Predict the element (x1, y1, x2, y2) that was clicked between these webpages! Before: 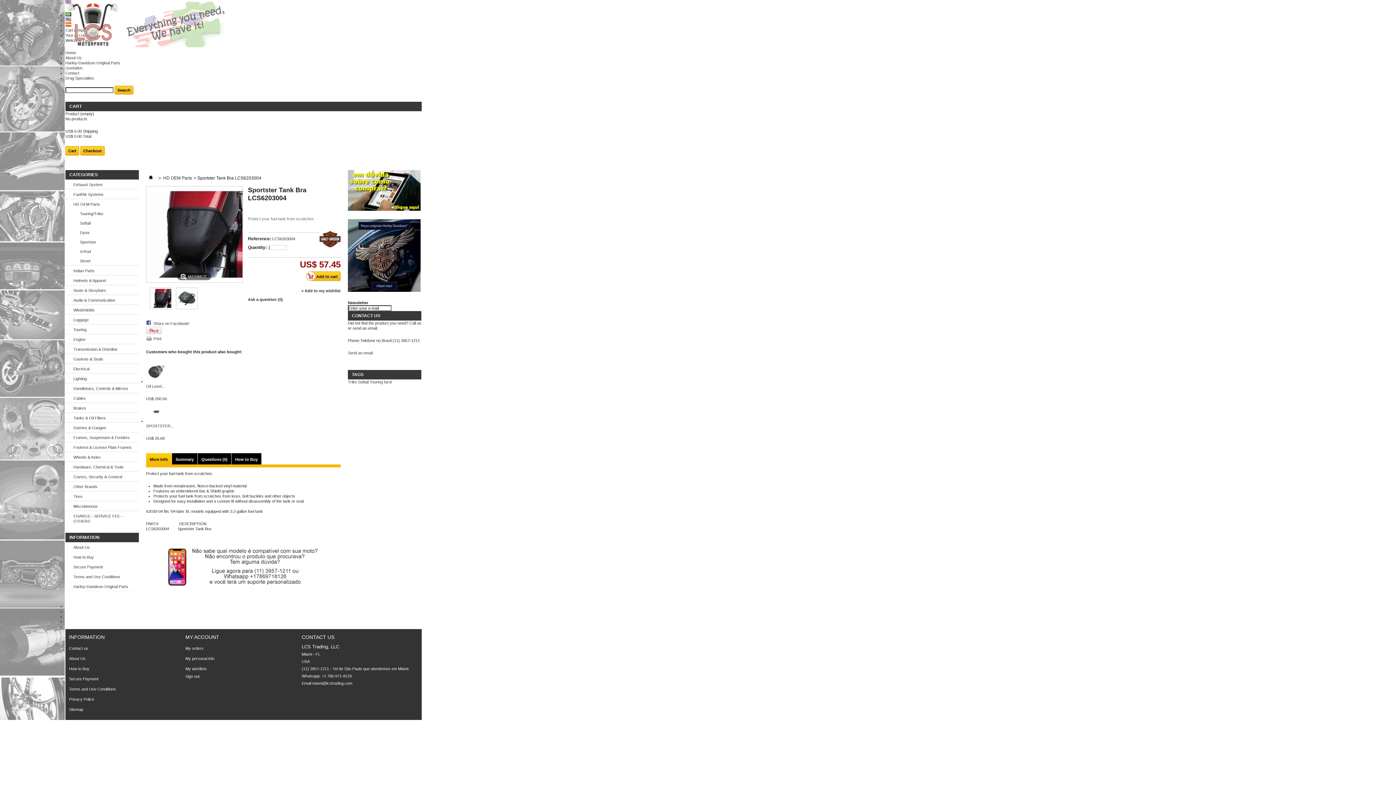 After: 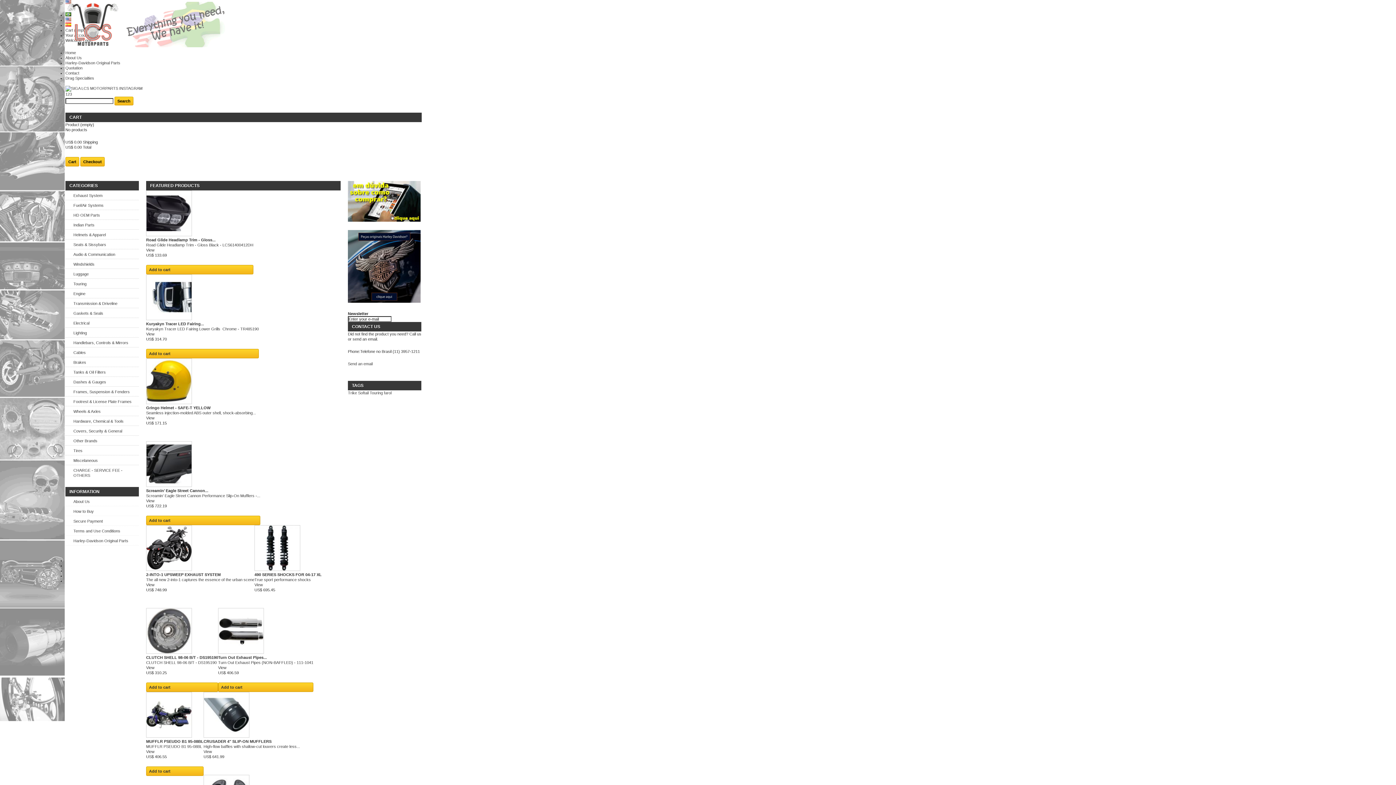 Action: label: Contact us bbox: (69, 646, 88, 650)